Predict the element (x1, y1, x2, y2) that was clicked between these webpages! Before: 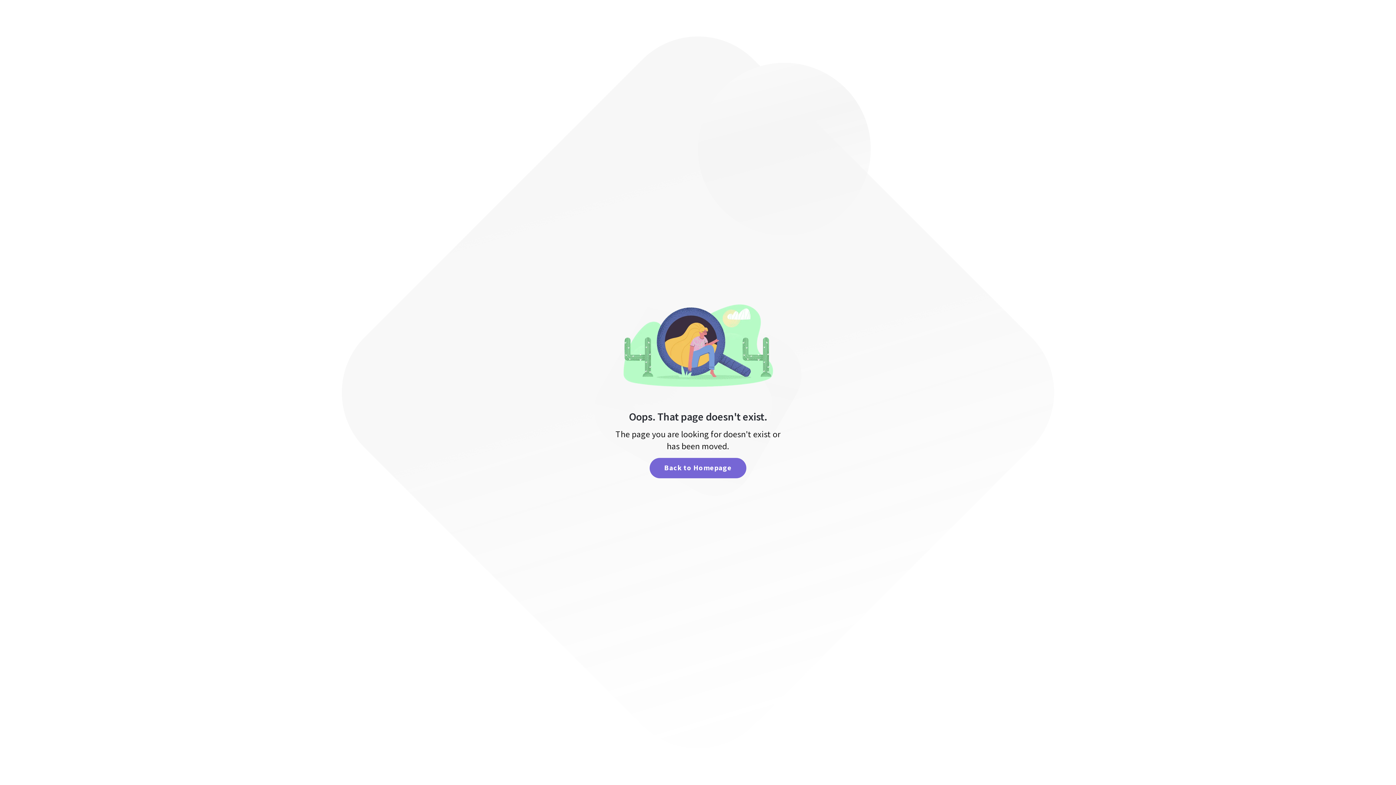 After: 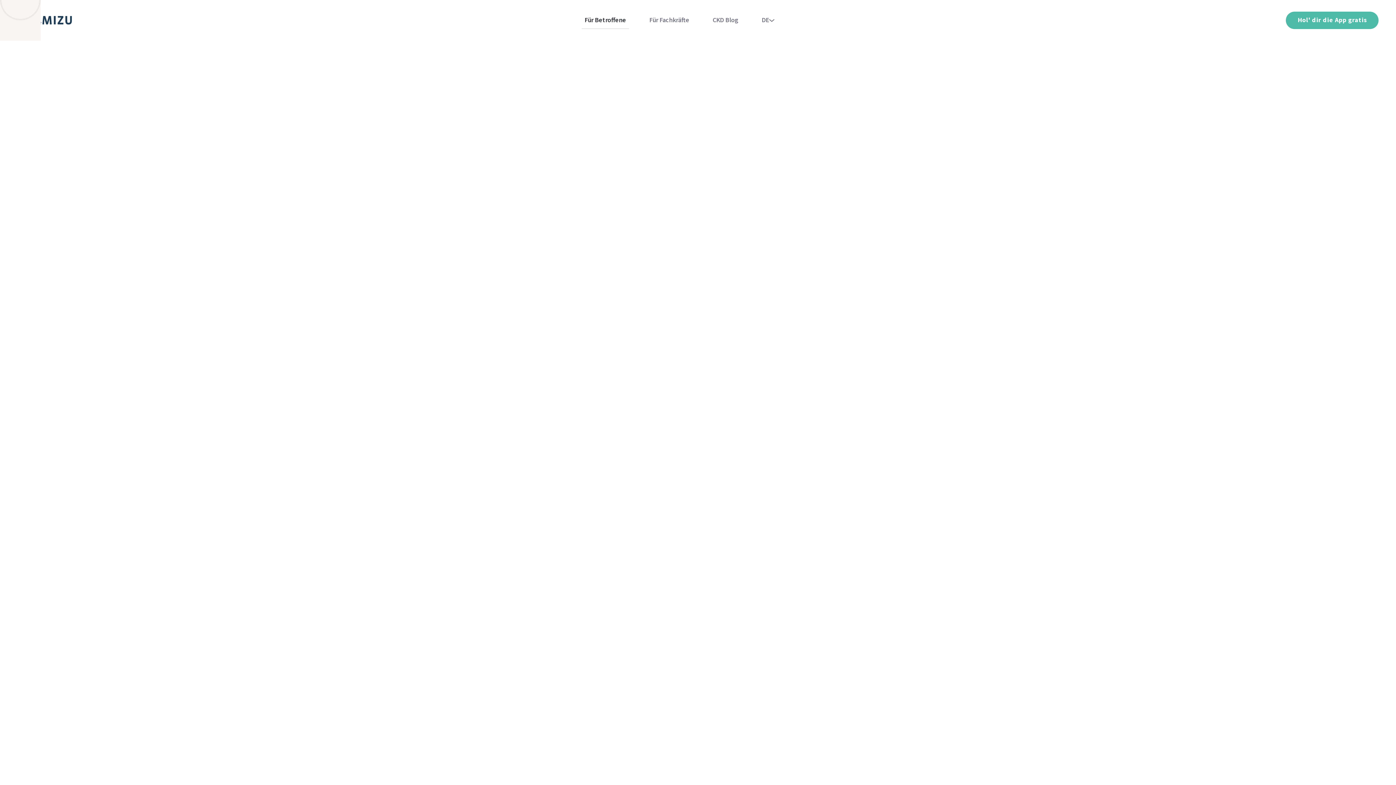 Action: label: Back to Homepage bbox: (649, 458, 746, 478)